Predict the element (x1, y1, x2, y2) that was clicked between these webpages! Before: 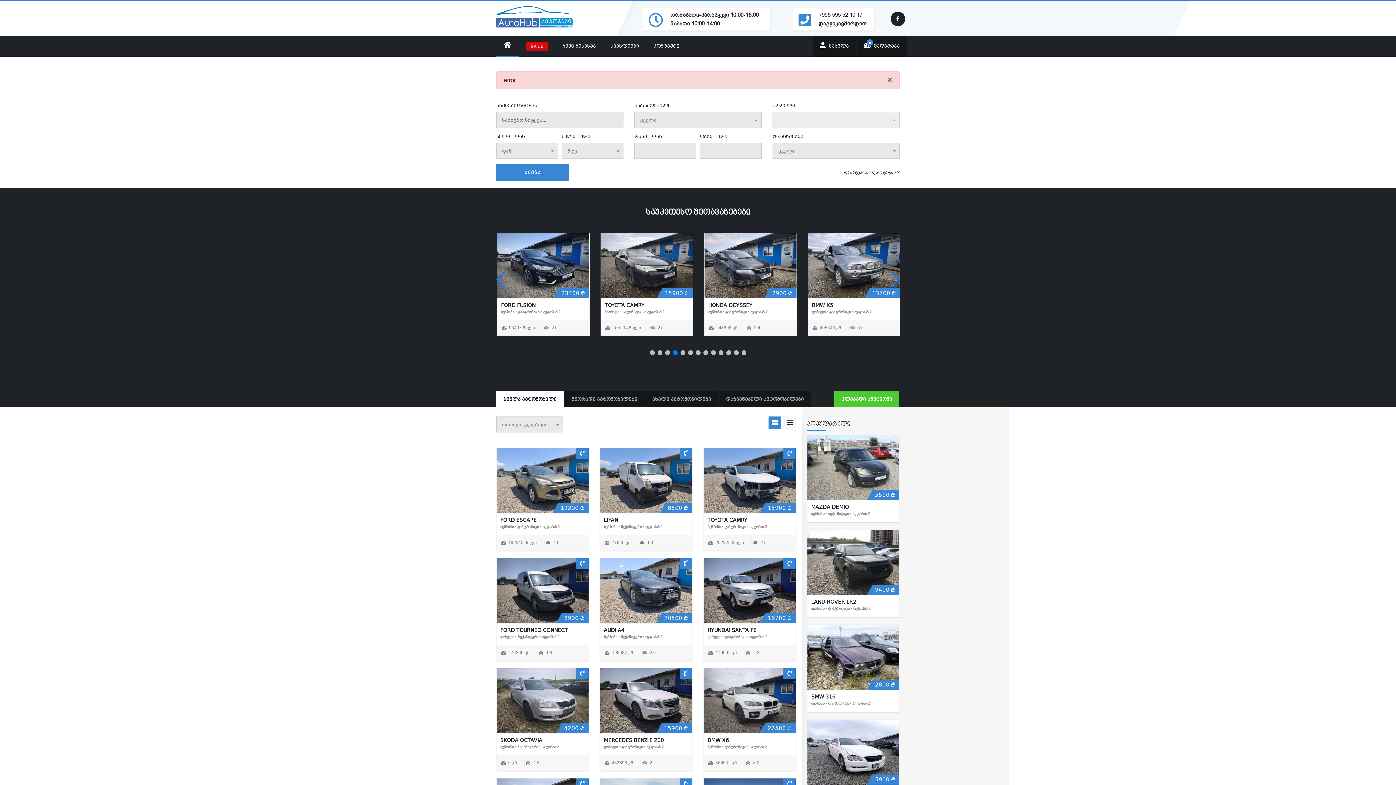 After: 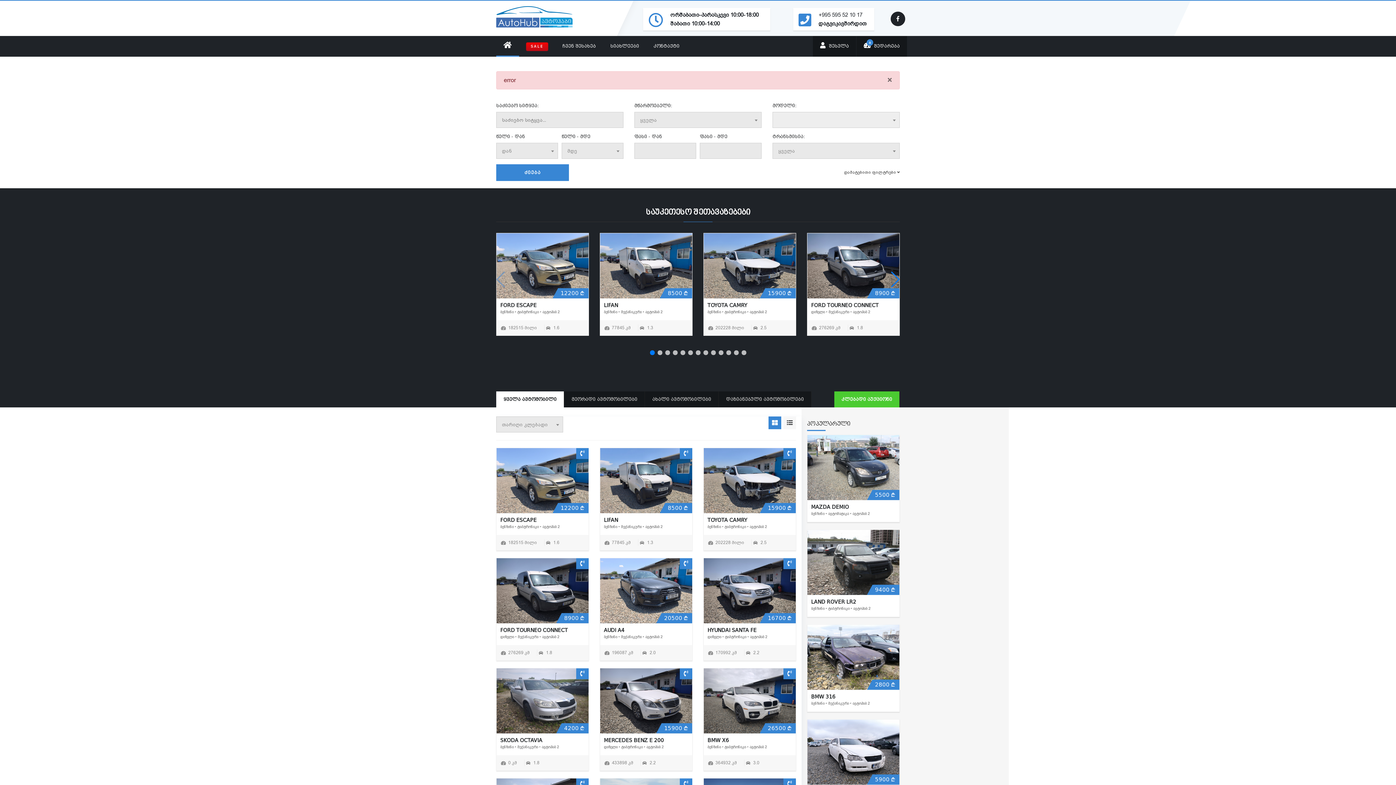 Action: bbox: (650, 350, 654, 355) label: Go to slide 1